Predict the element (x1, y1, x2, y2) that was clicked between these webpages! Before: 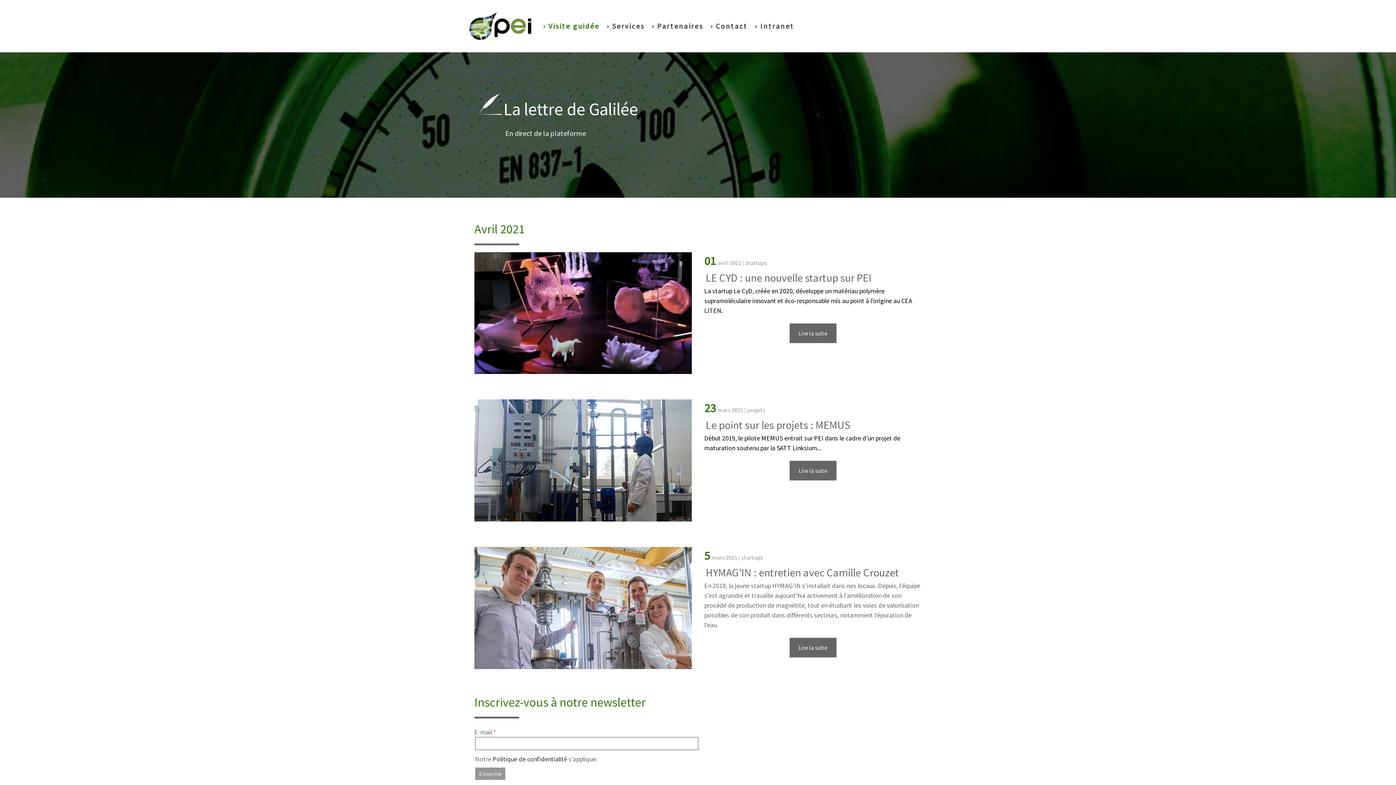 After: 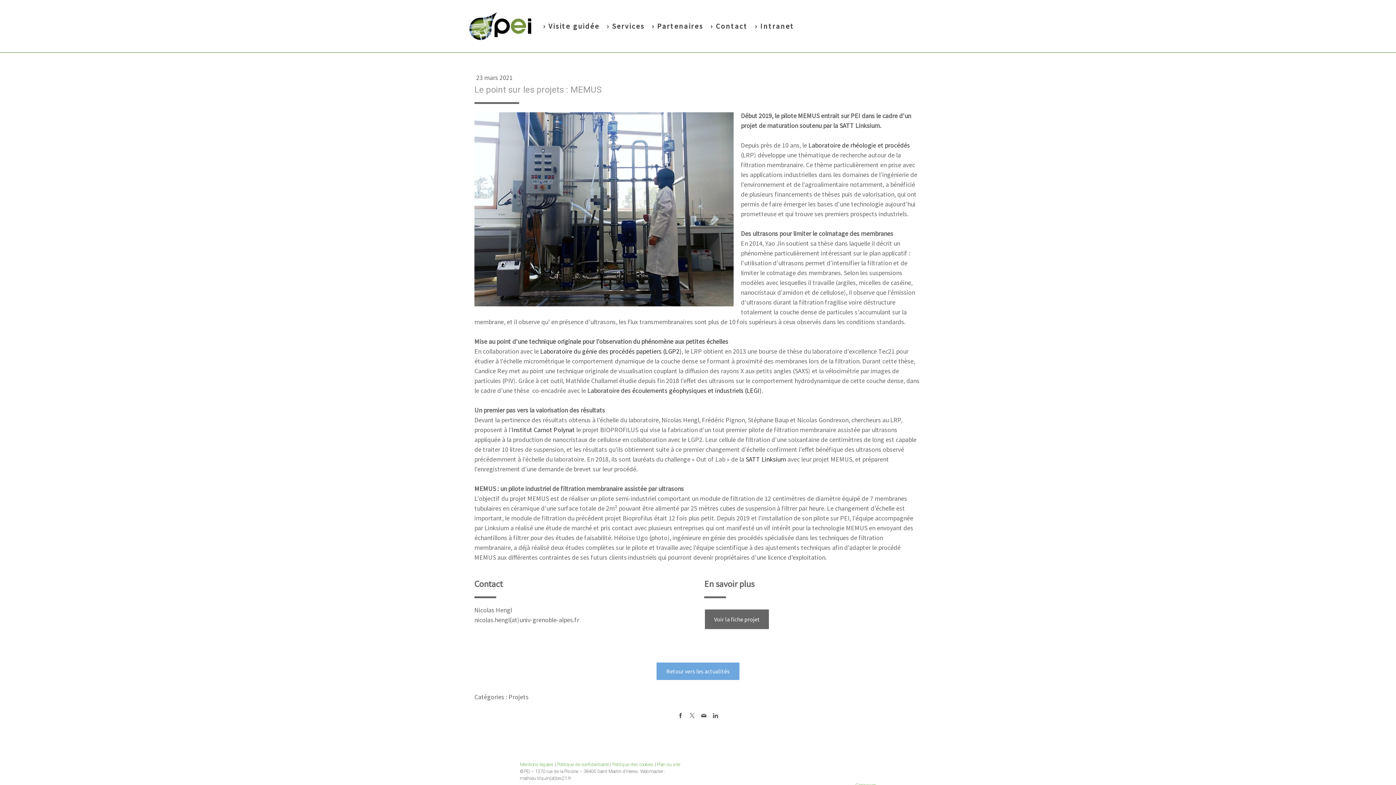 Action: bbox: (474, 400, 691, 408)